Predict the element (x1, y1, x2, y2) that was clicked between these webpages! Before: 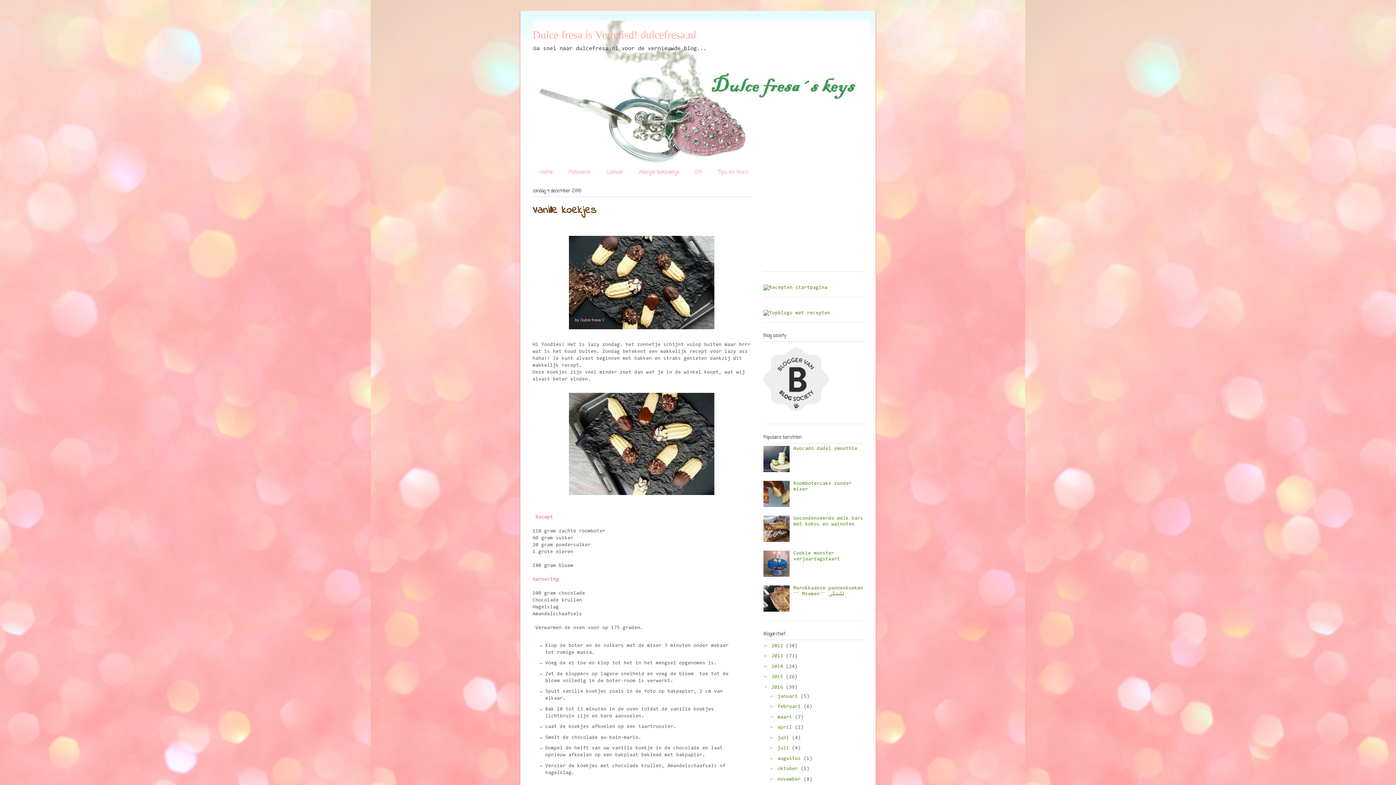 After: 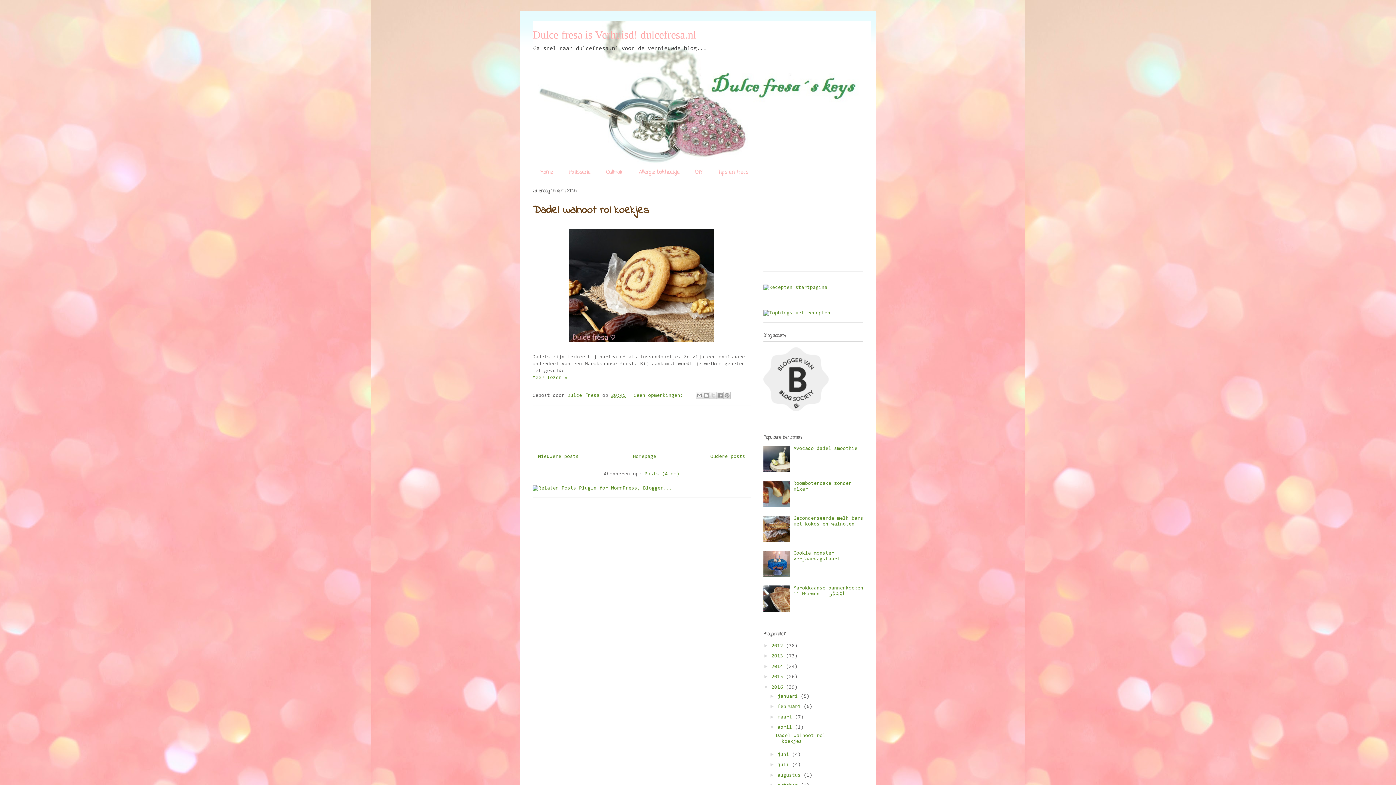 Action: bbox: (777, 725, 795, 730) label: april 